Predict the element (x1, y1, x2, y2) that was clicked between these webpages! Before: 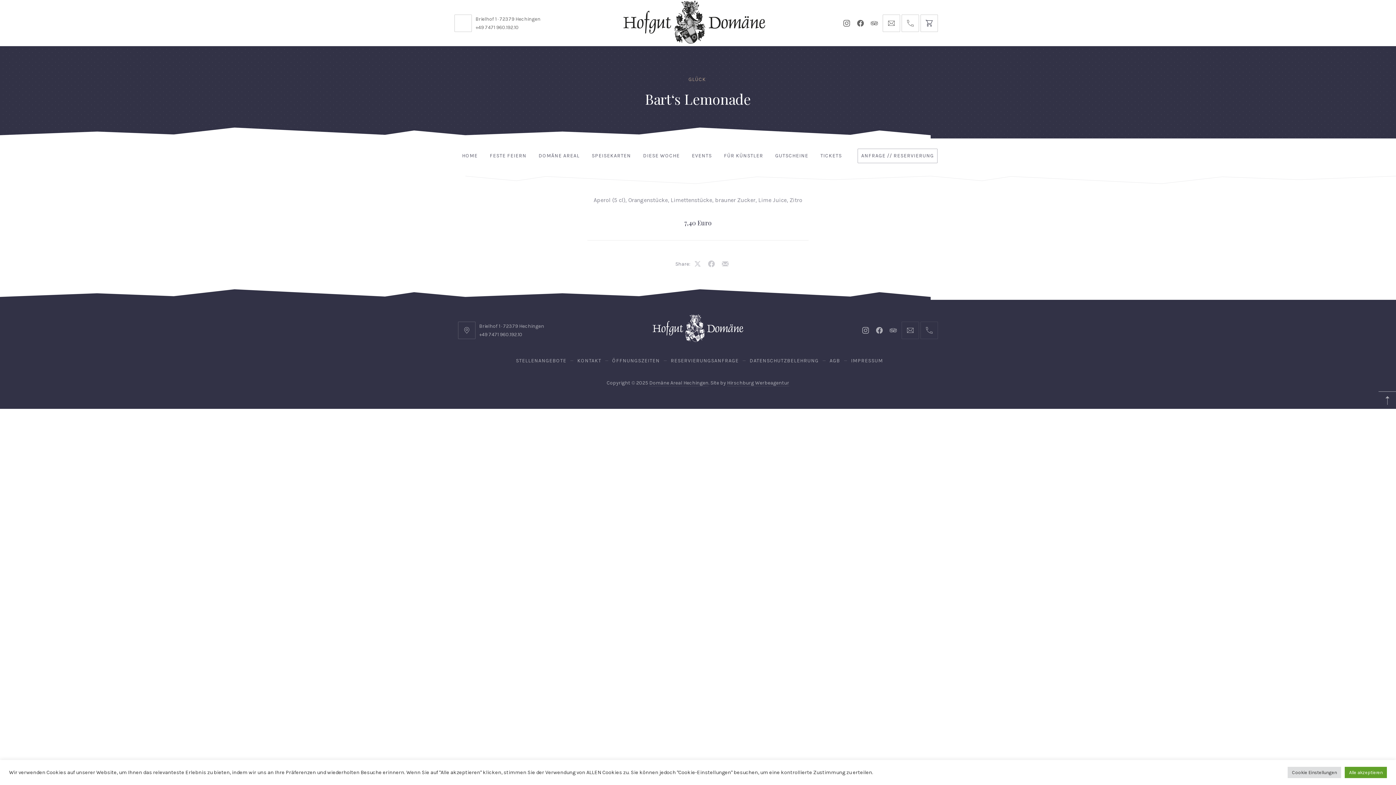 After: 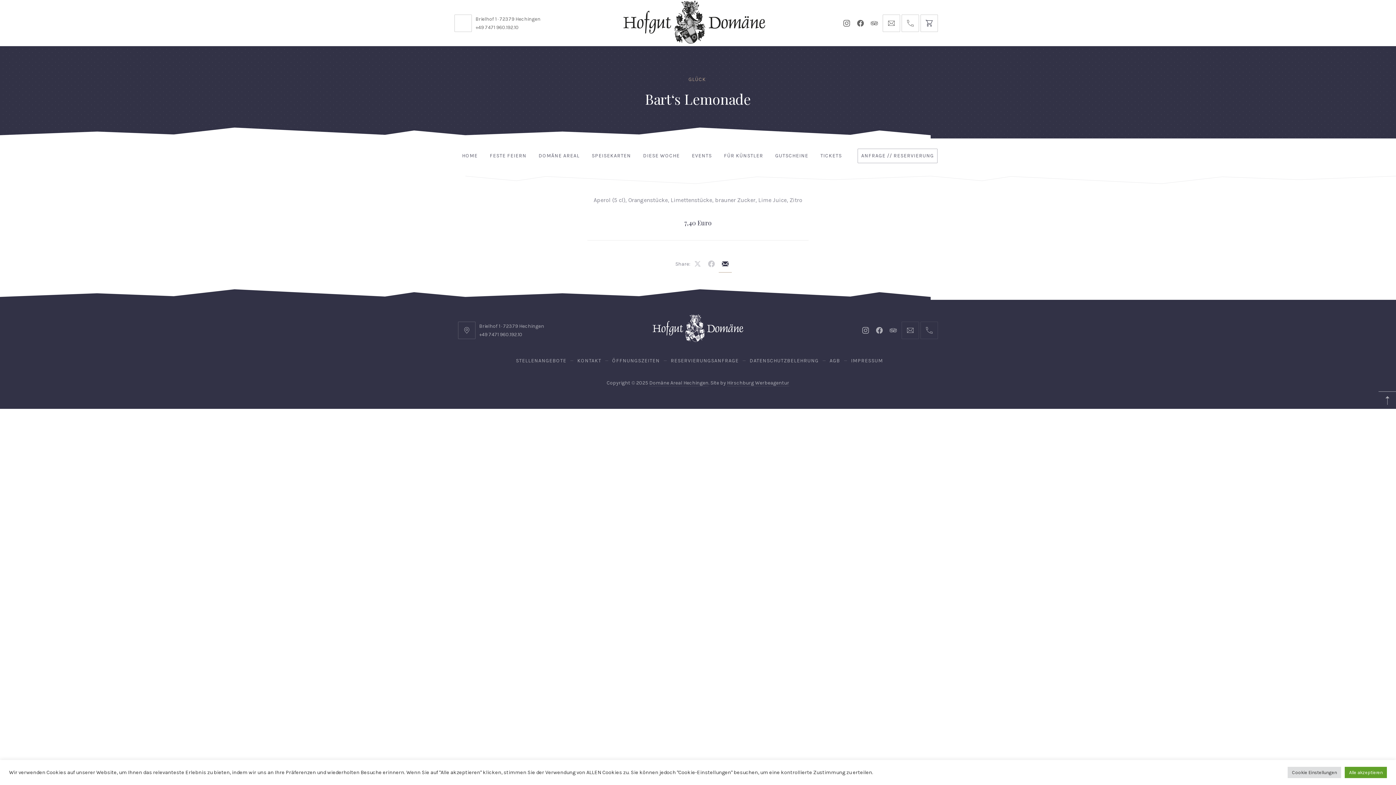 Action: label: Share by Email bbox: (718, 255, 731, 272)